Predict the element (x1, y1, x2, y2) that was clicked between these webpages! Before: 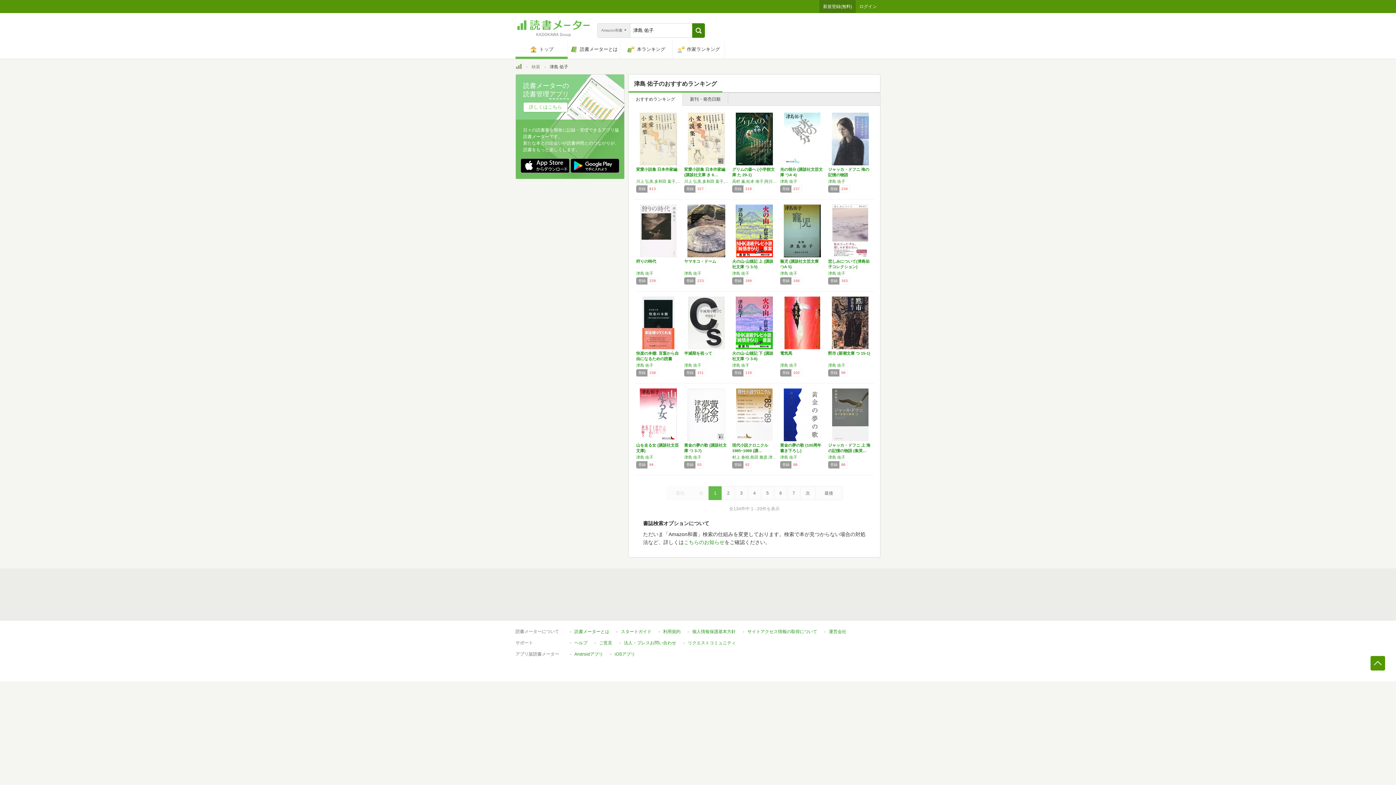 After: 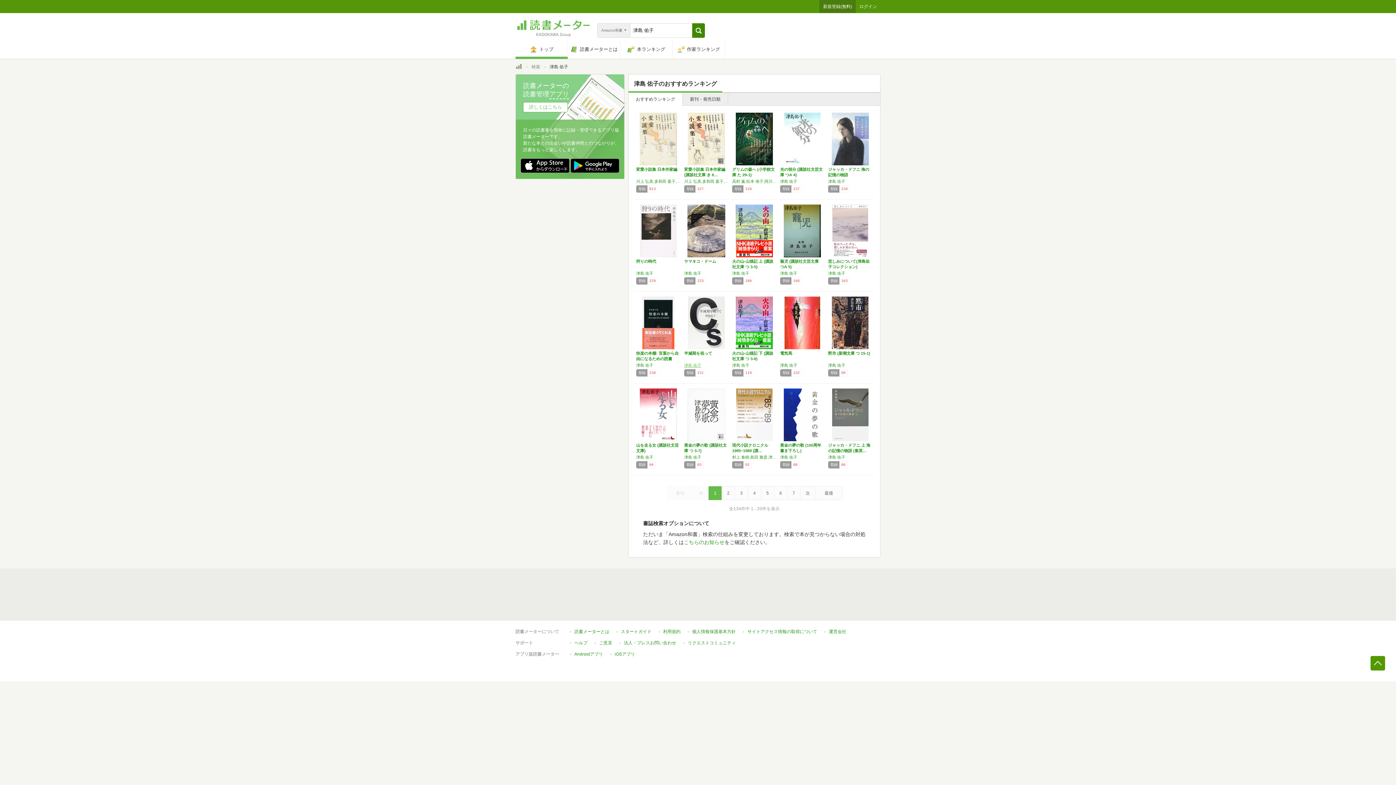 Action: label: 津島 佑子 bbox: (684, 362, 728, 368)